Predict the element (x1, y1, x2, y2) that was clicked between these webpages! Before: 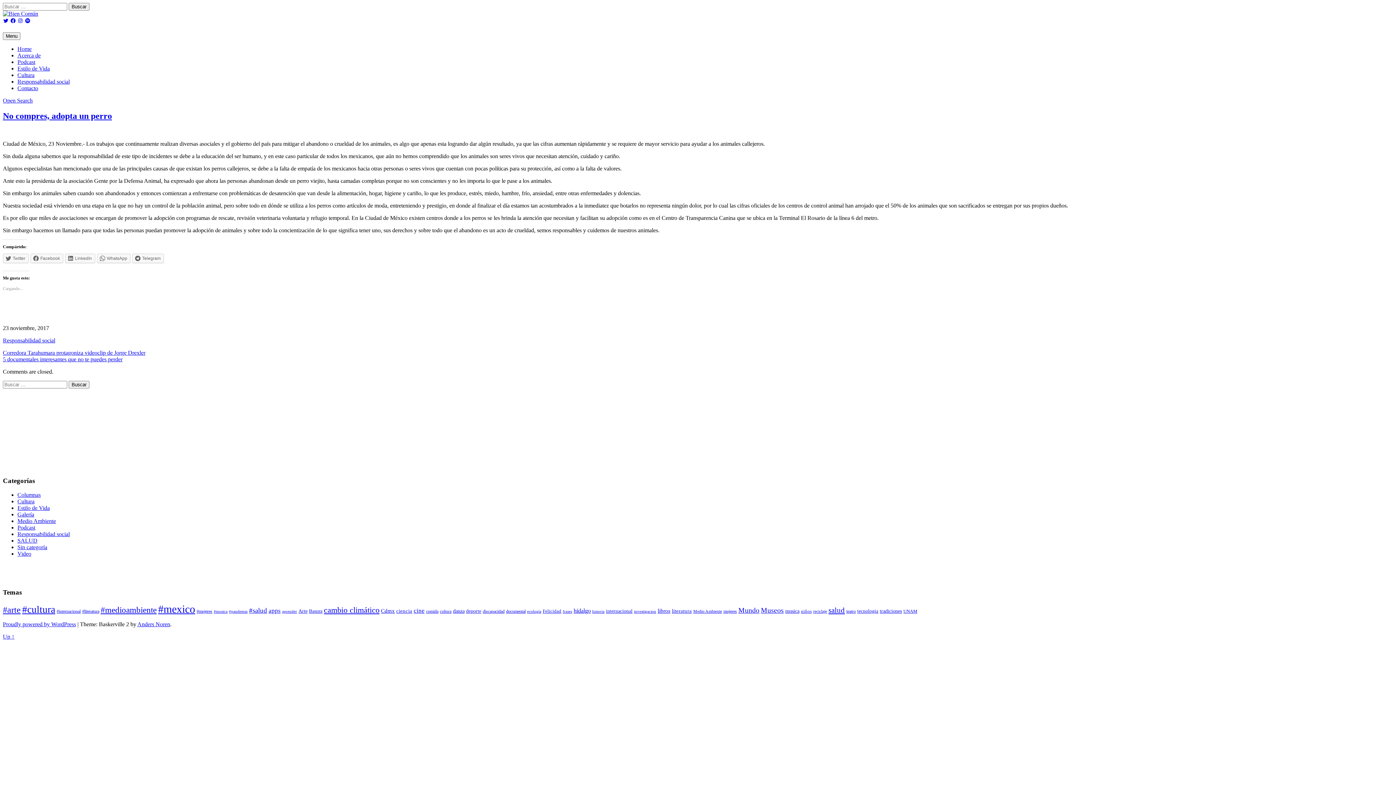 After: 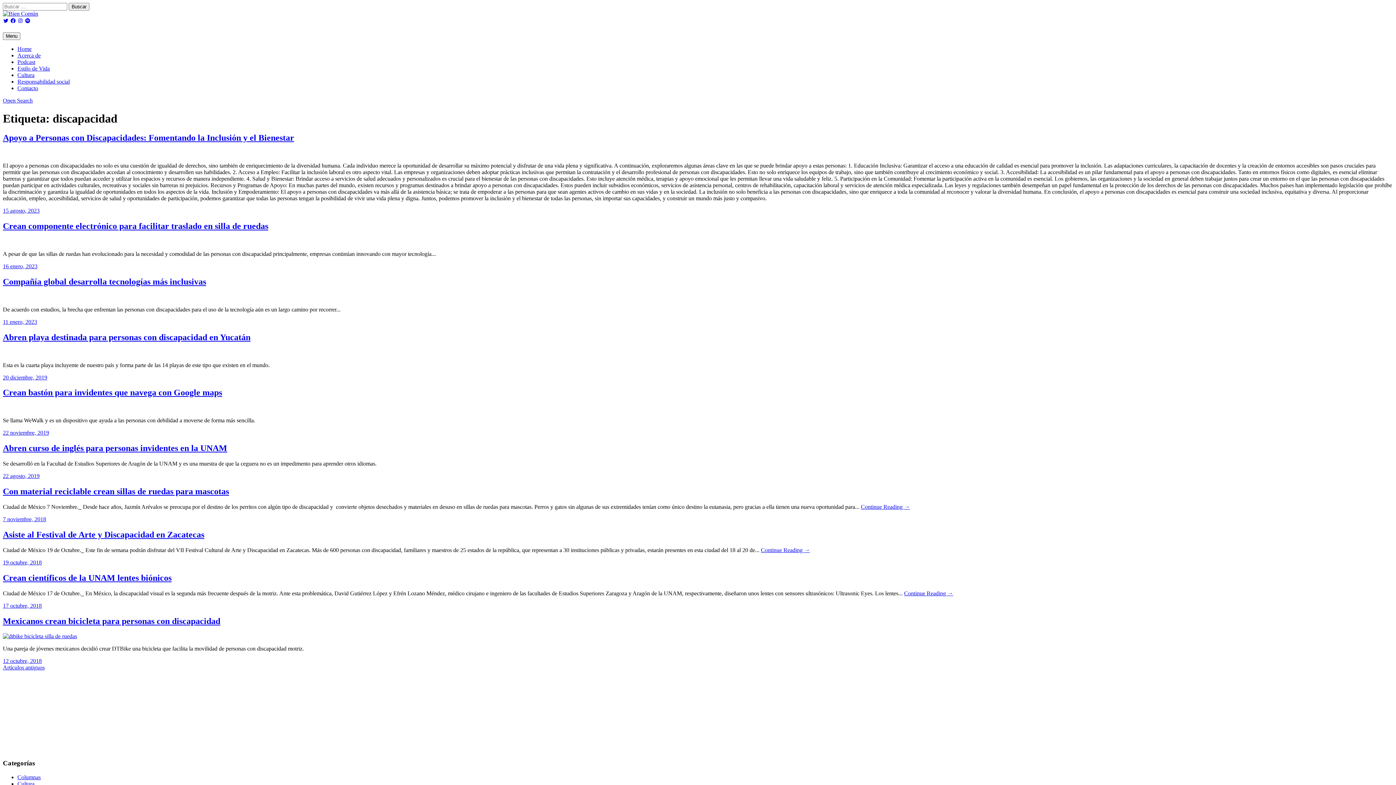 Action: bbox: (482, 609, 504, 614) label: discapacidad (14 elementos)